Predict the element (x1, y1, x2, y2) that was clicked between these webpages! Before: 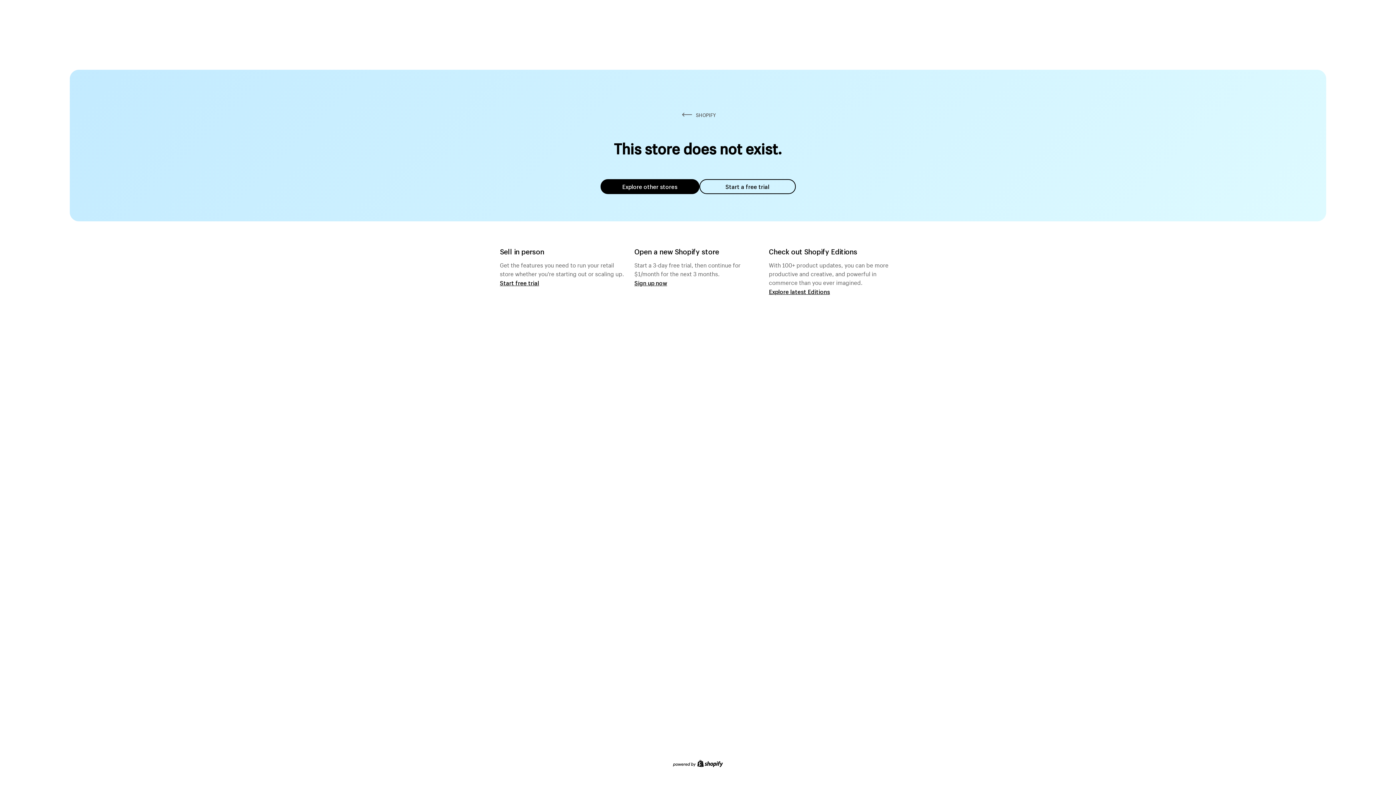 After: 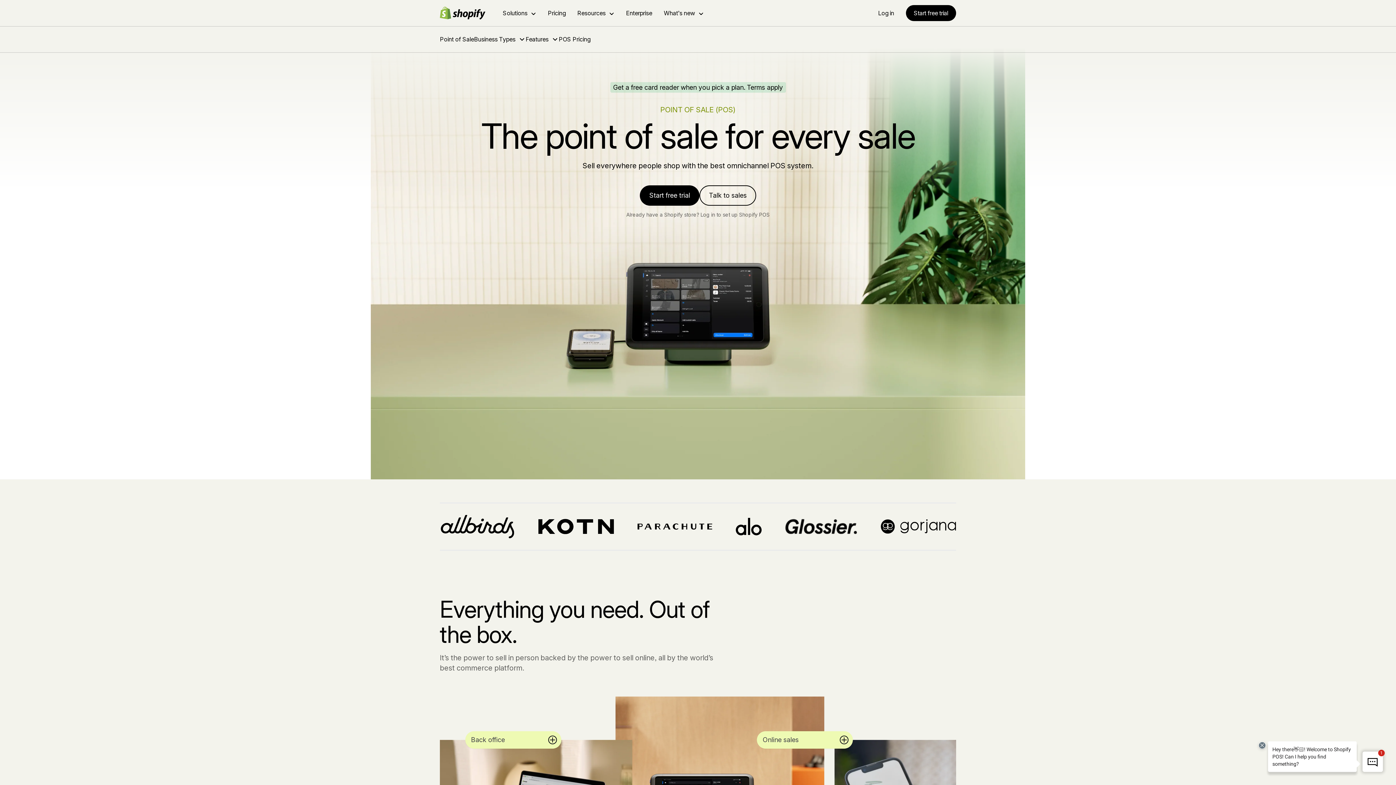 Action: label: Start free trial bbox: (500, 279, 539, 286)